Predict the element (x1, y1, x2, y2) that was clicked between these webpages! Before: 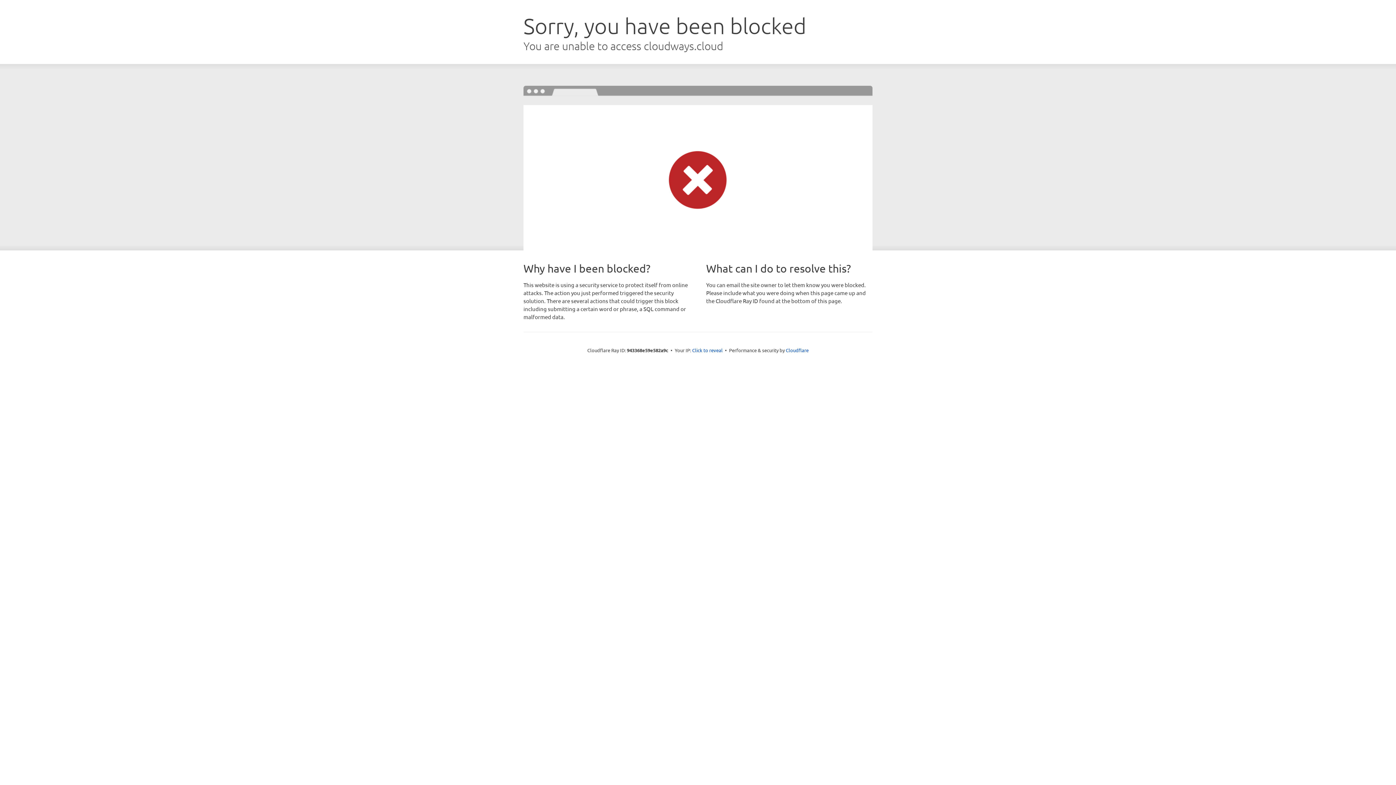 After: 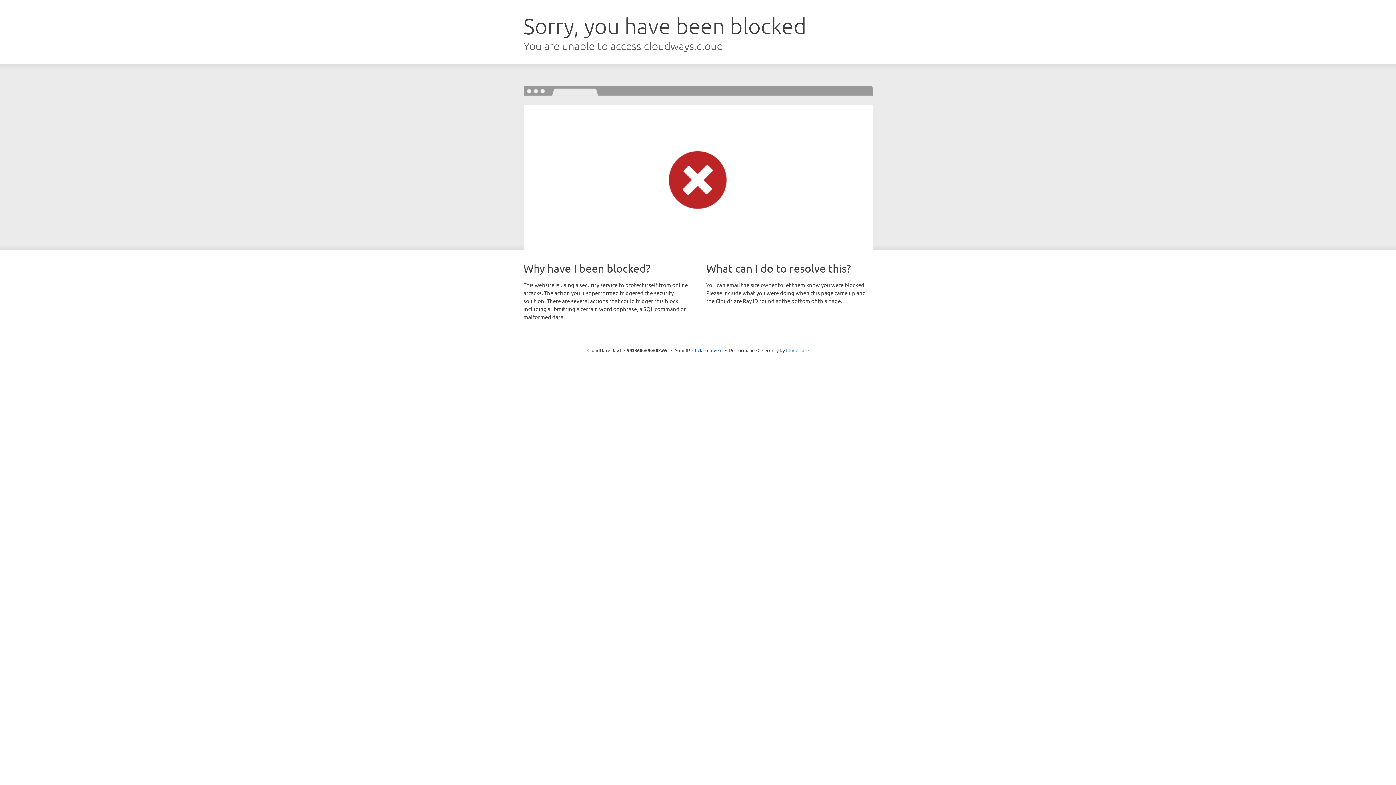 Action: label: Cloudflare bbox: (786, 347, 808, 353)